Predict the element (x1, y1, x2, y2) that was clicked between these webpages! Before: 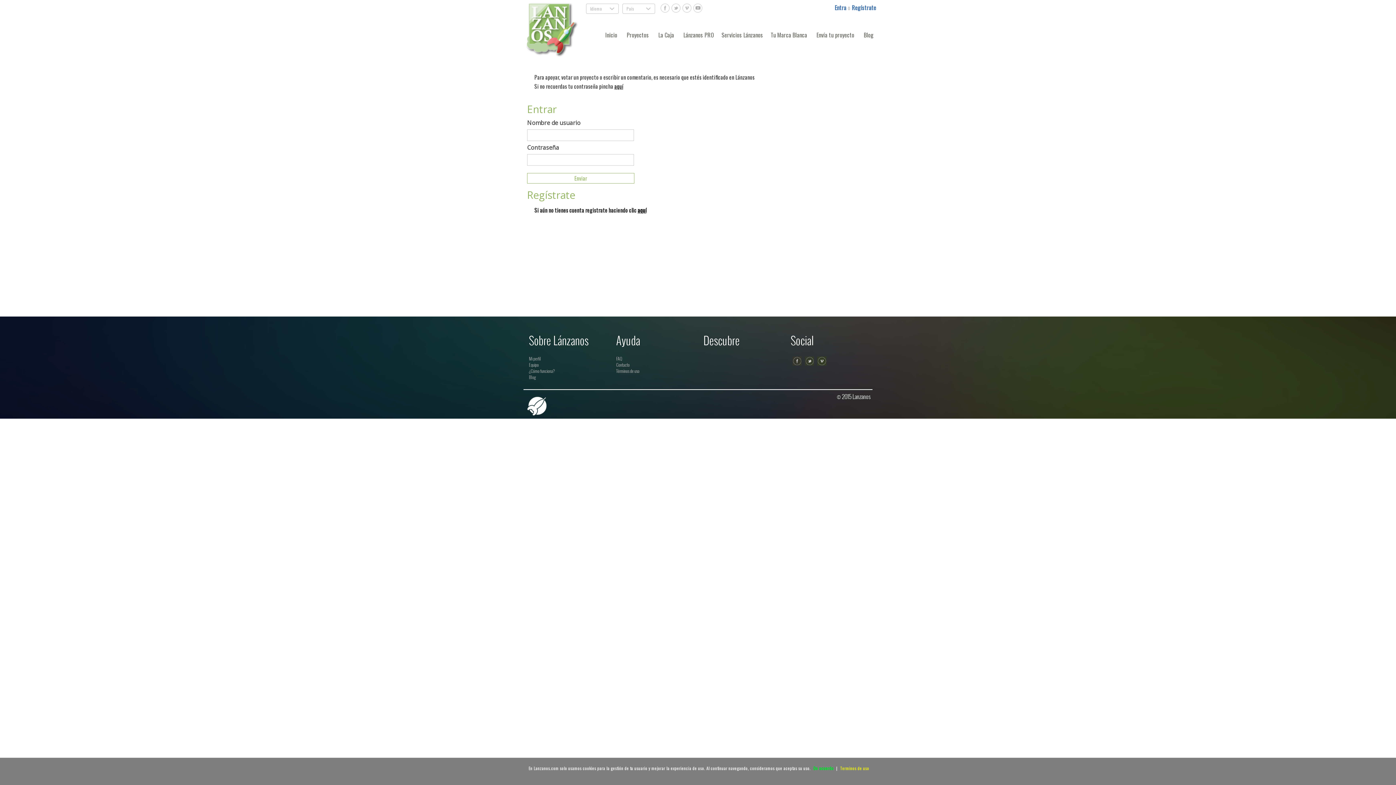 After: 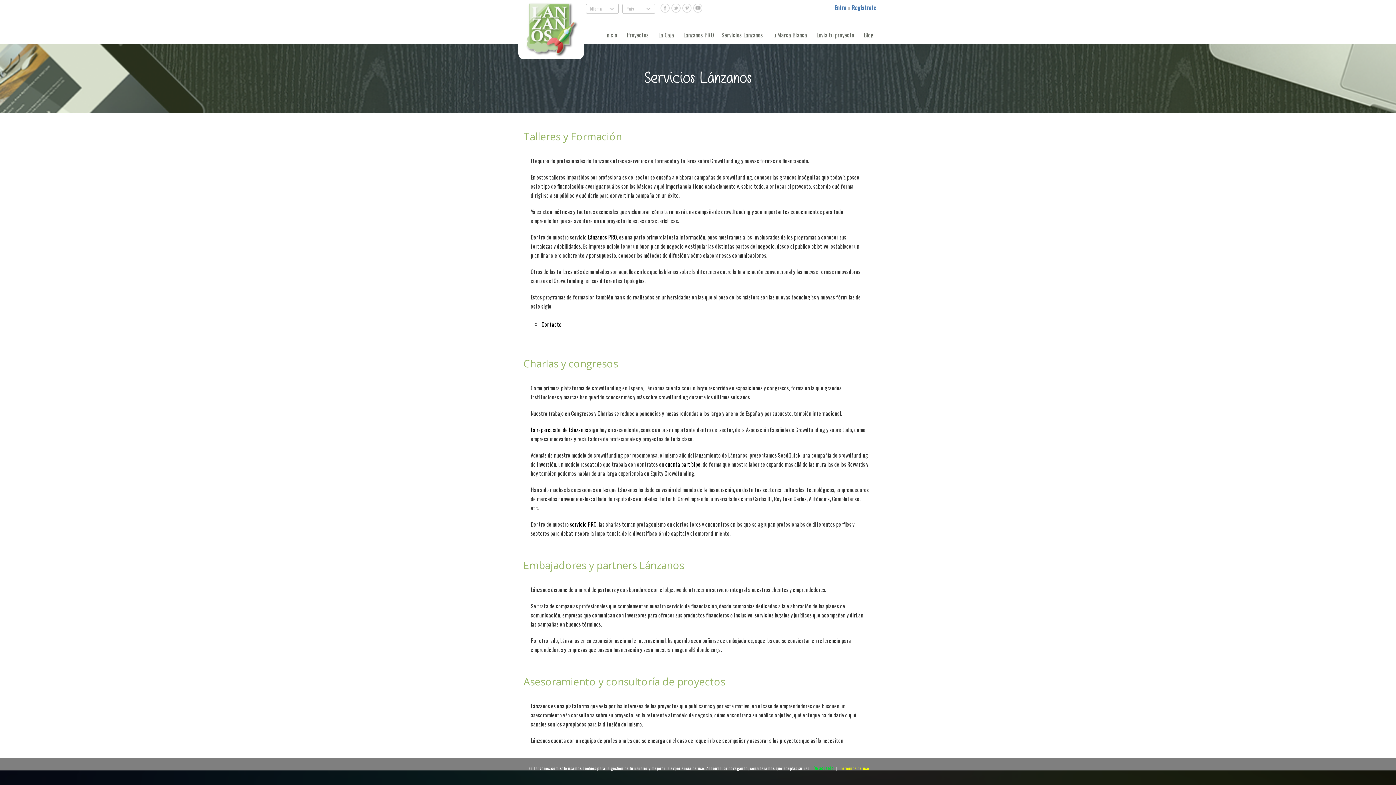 Action: bbox: (721, 25, 767, 36) label: Servicios Lánzanos